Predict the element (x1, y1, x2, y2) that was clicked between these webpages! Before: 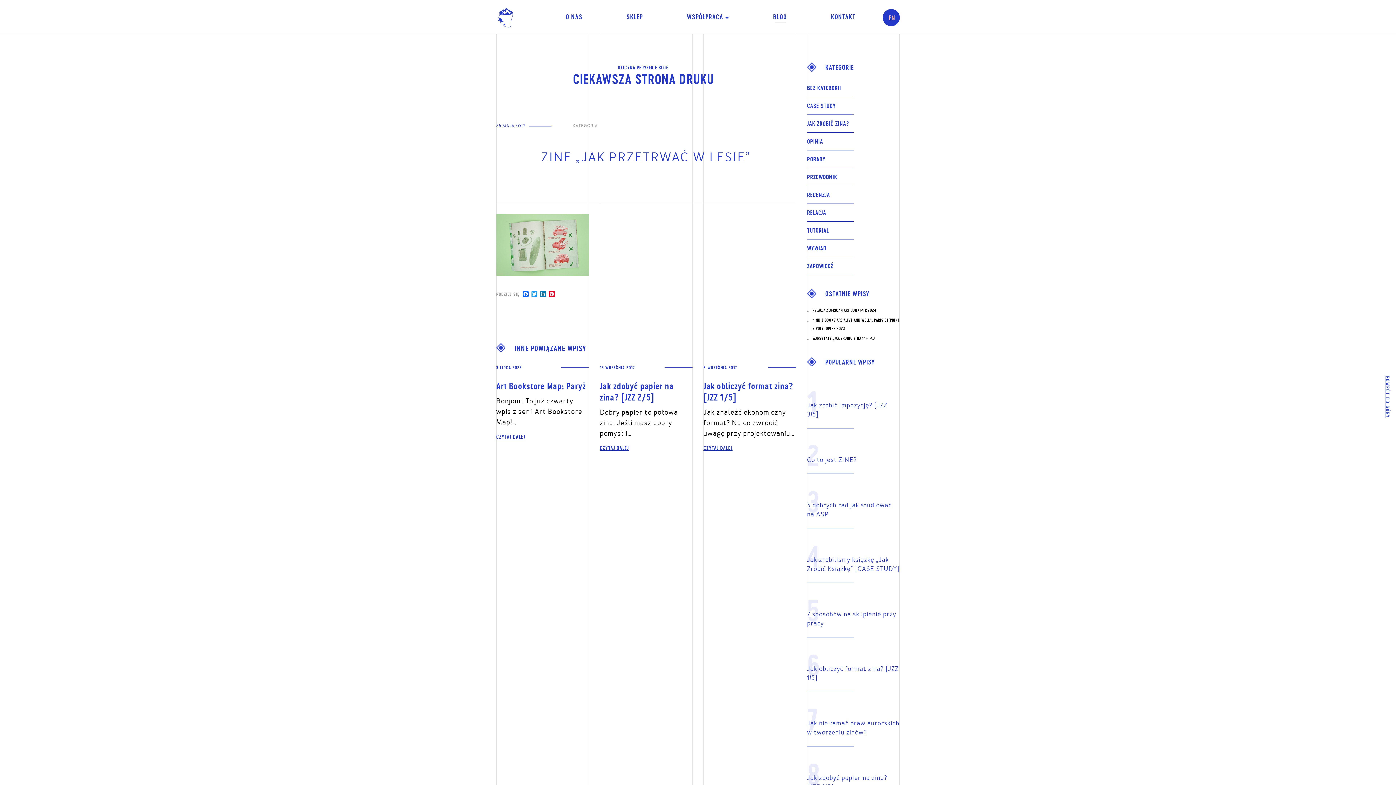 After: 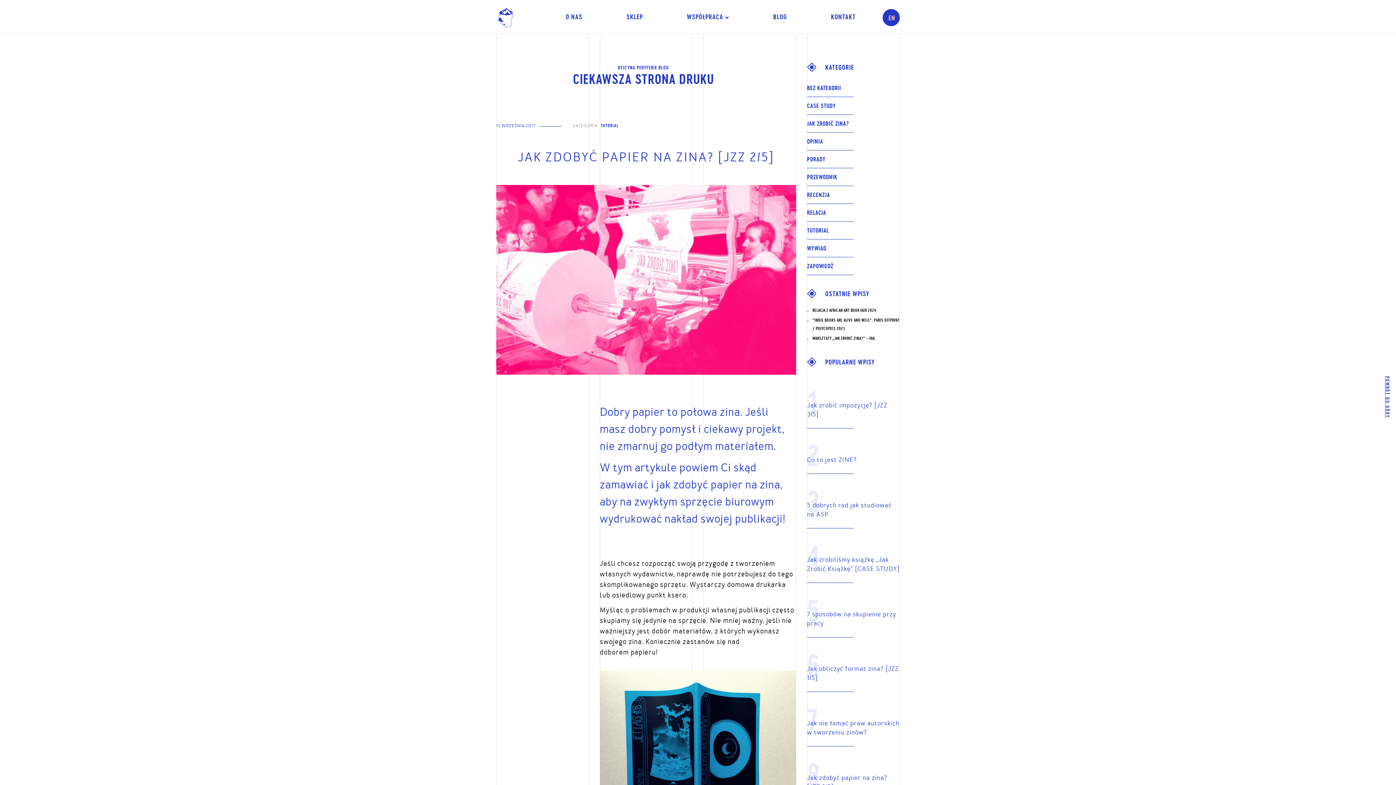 Action: bbox: (599, 443, 692, 452) label: CZYTAJ DALEJ